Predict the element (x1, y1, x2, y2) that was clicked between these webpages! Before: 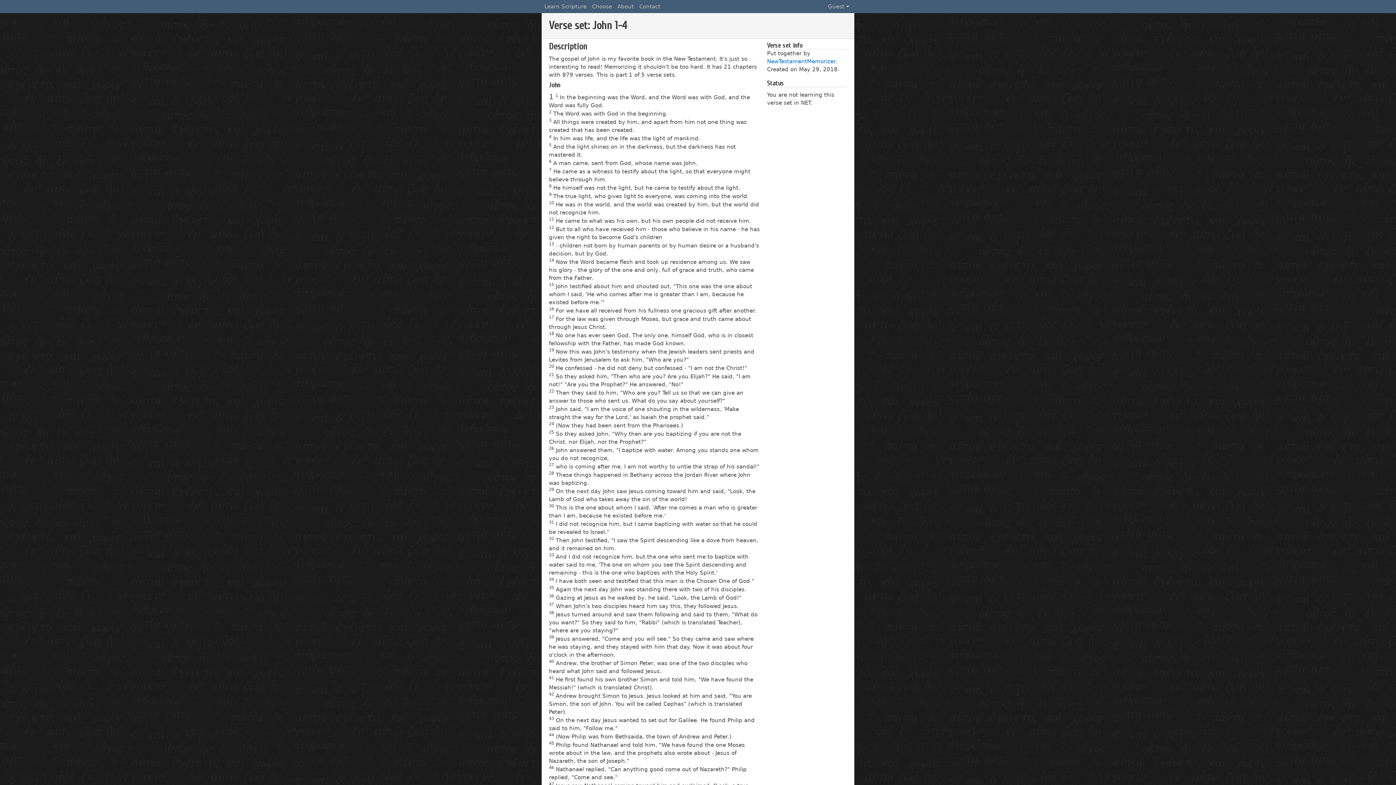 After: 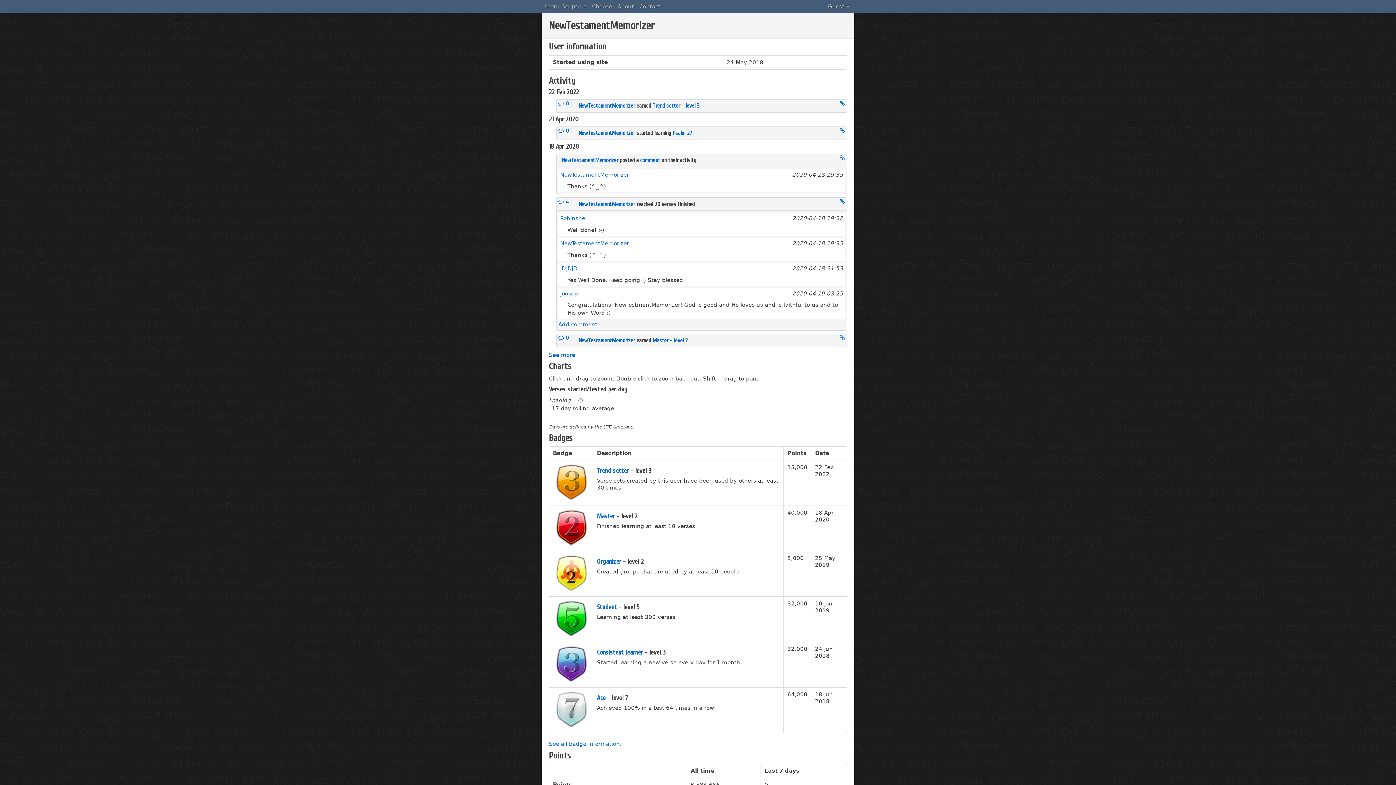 Action: label: NewTestamentMemorizer bbox: (767, 58, 835, 64)